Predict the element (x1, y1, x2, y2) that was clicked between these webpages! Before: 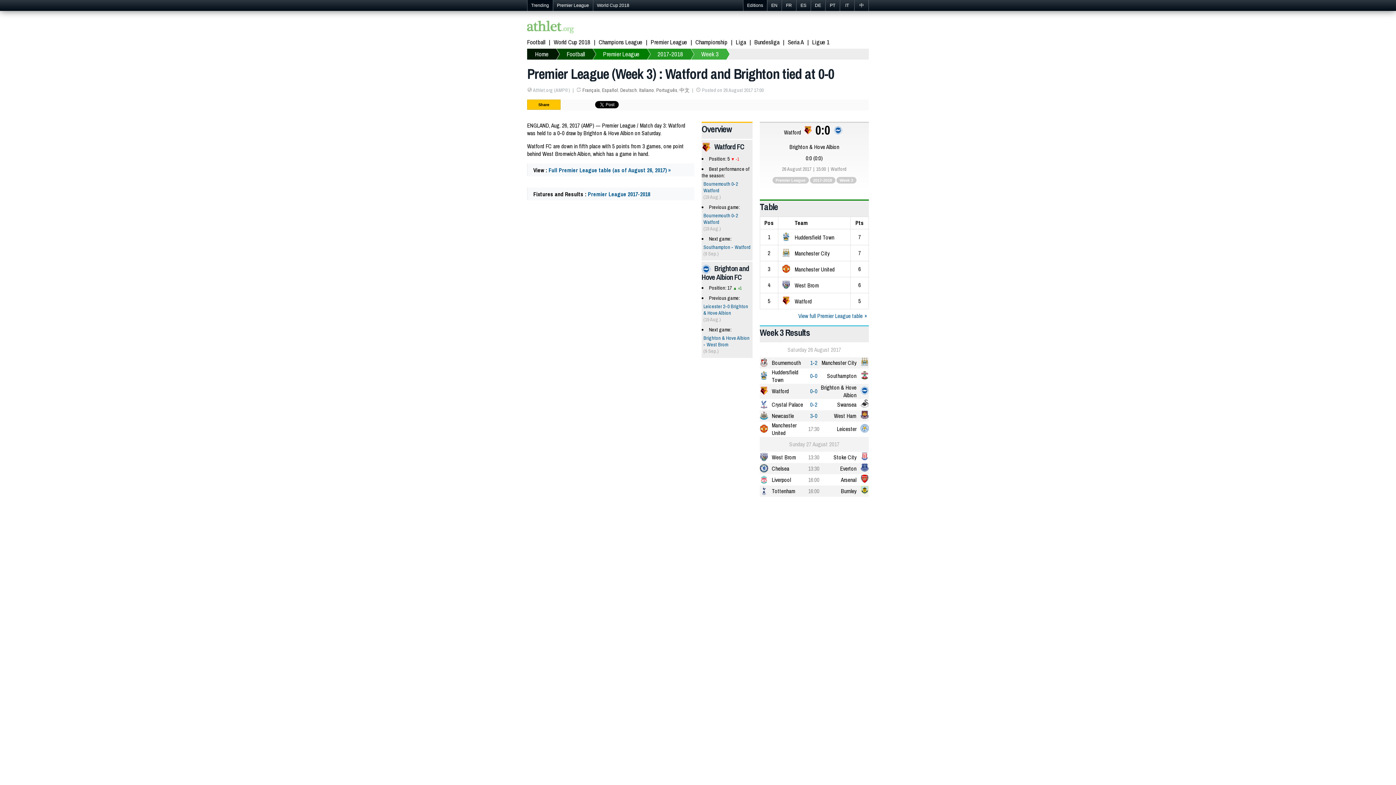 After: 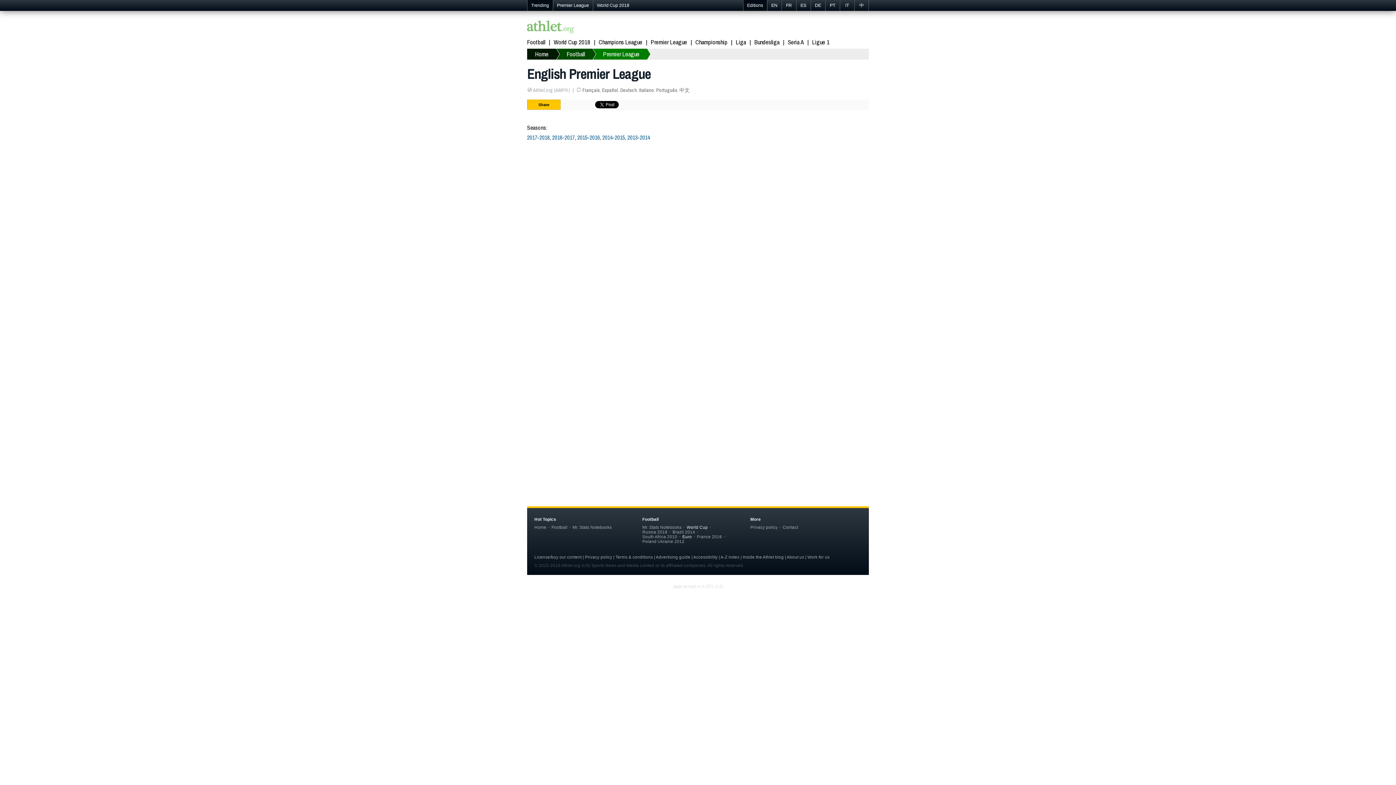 Action: label: Premier League bbox: (772, 177, 808, 183)